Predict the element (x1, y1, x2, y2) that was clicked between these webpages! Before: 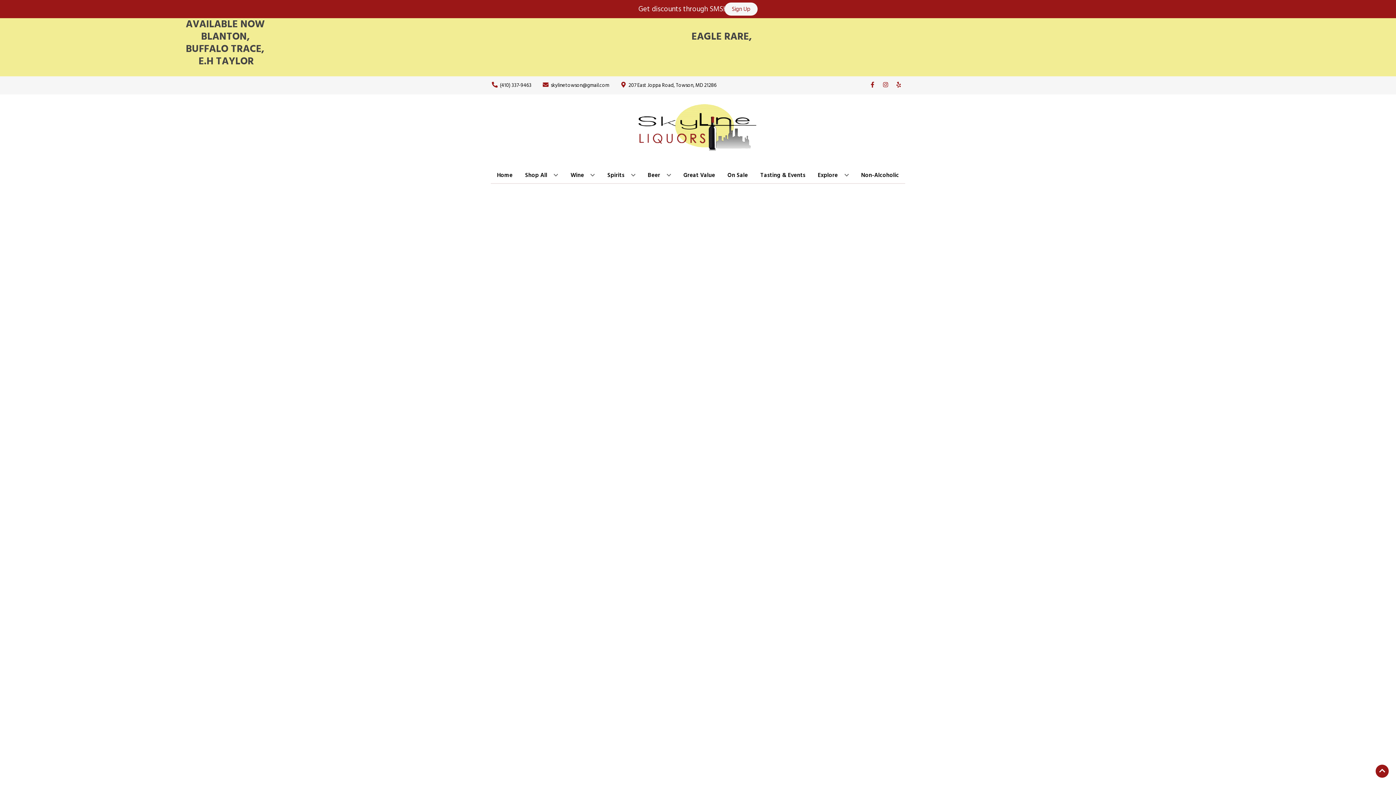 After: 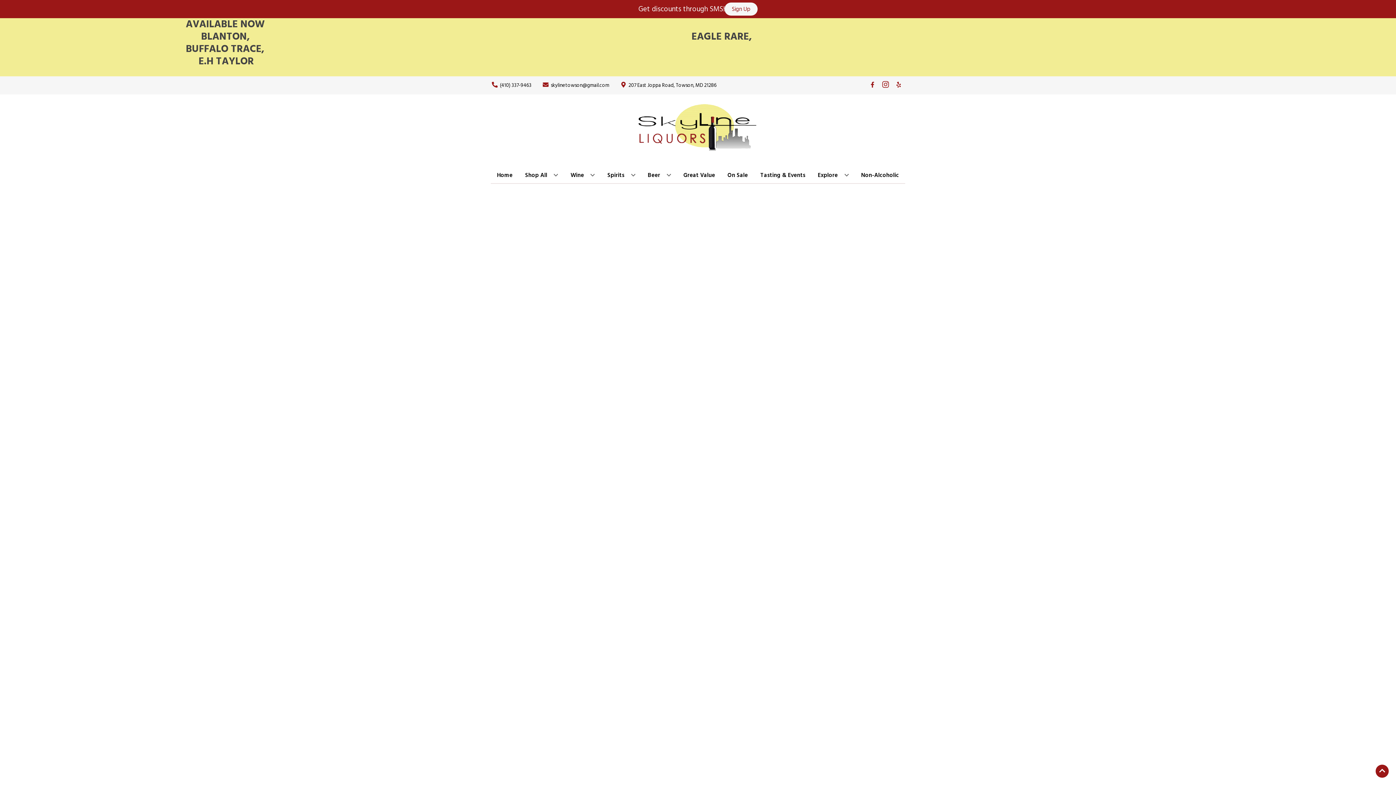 Action: bbox: (879, 81, 892, 89) label: Opens instagram in a new tab